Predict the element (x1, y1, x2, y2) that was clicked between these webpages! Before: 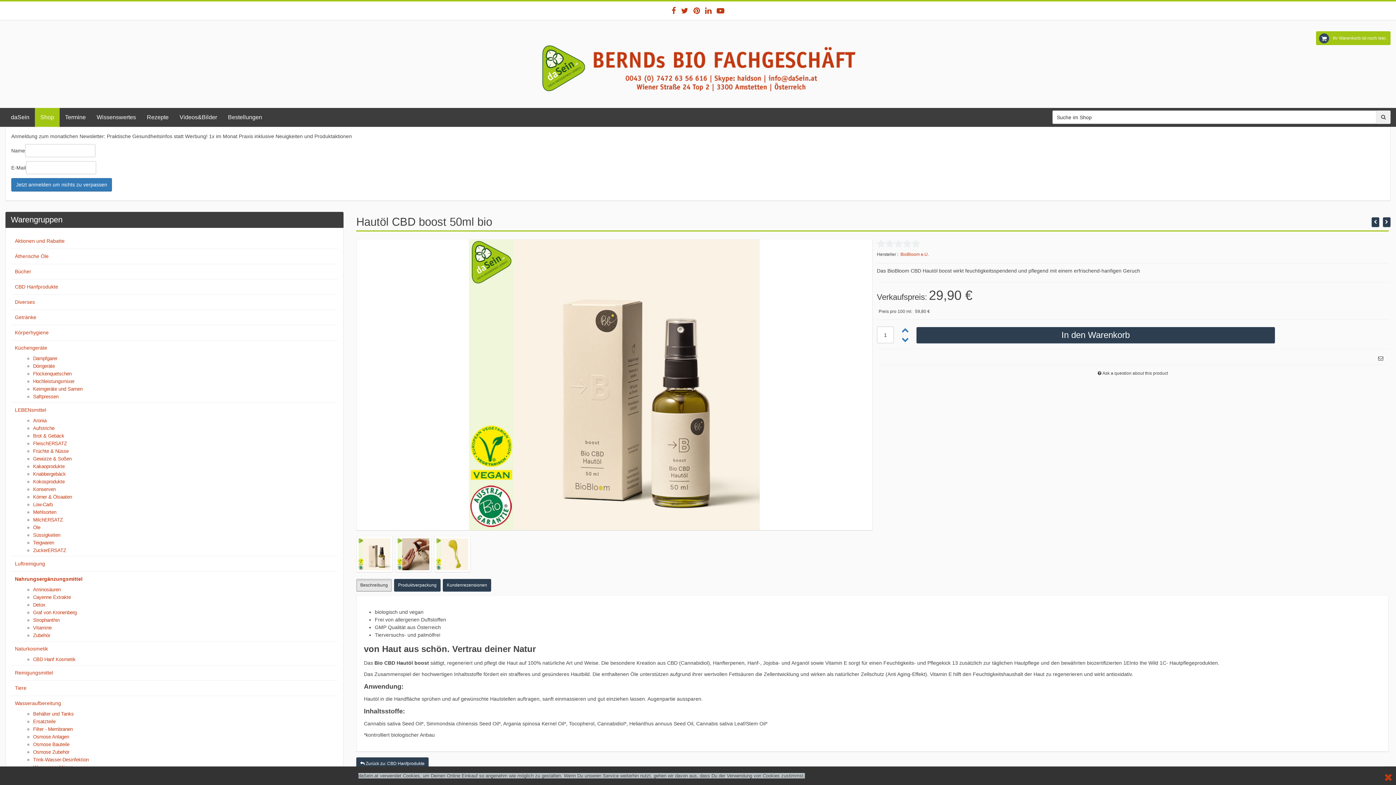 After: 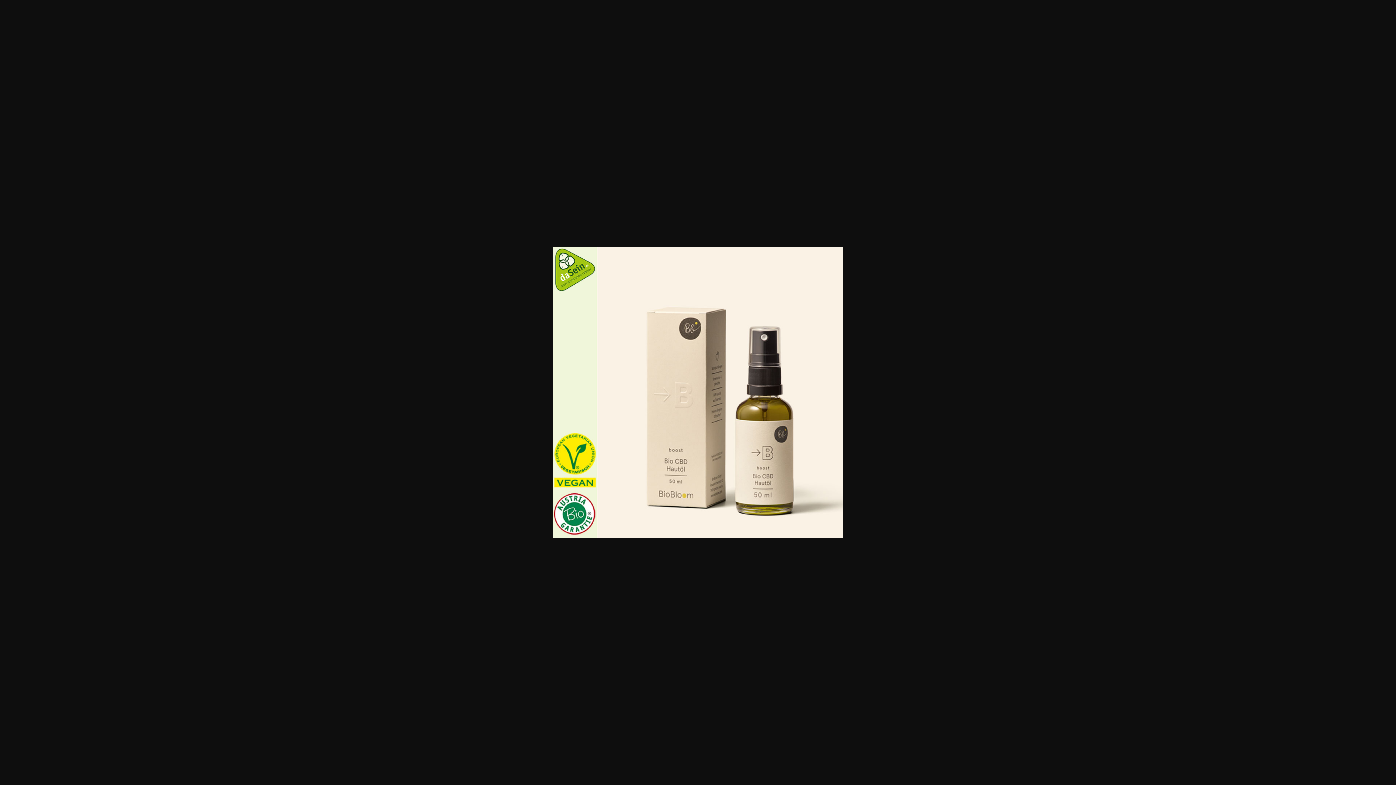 Action: bbox: (469, 381, 760, 387)